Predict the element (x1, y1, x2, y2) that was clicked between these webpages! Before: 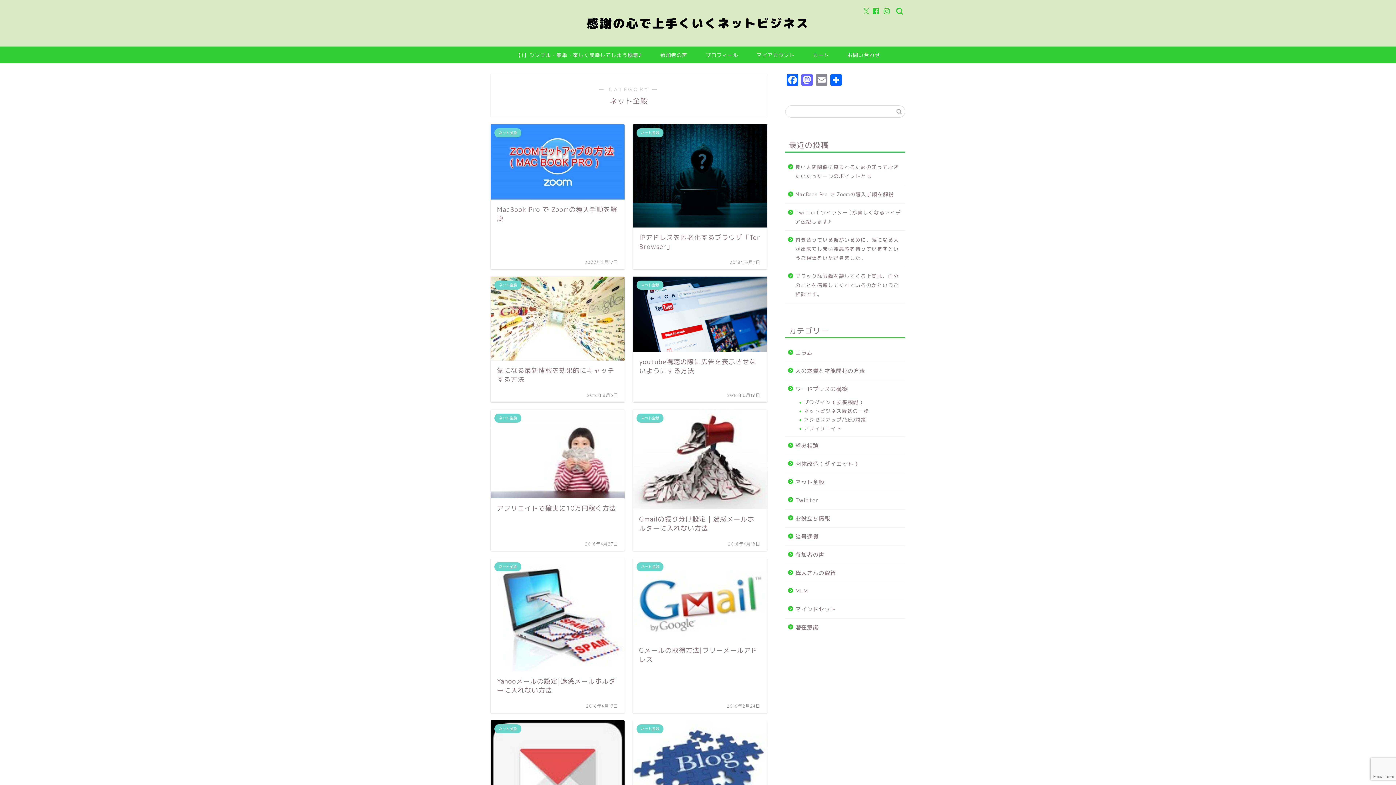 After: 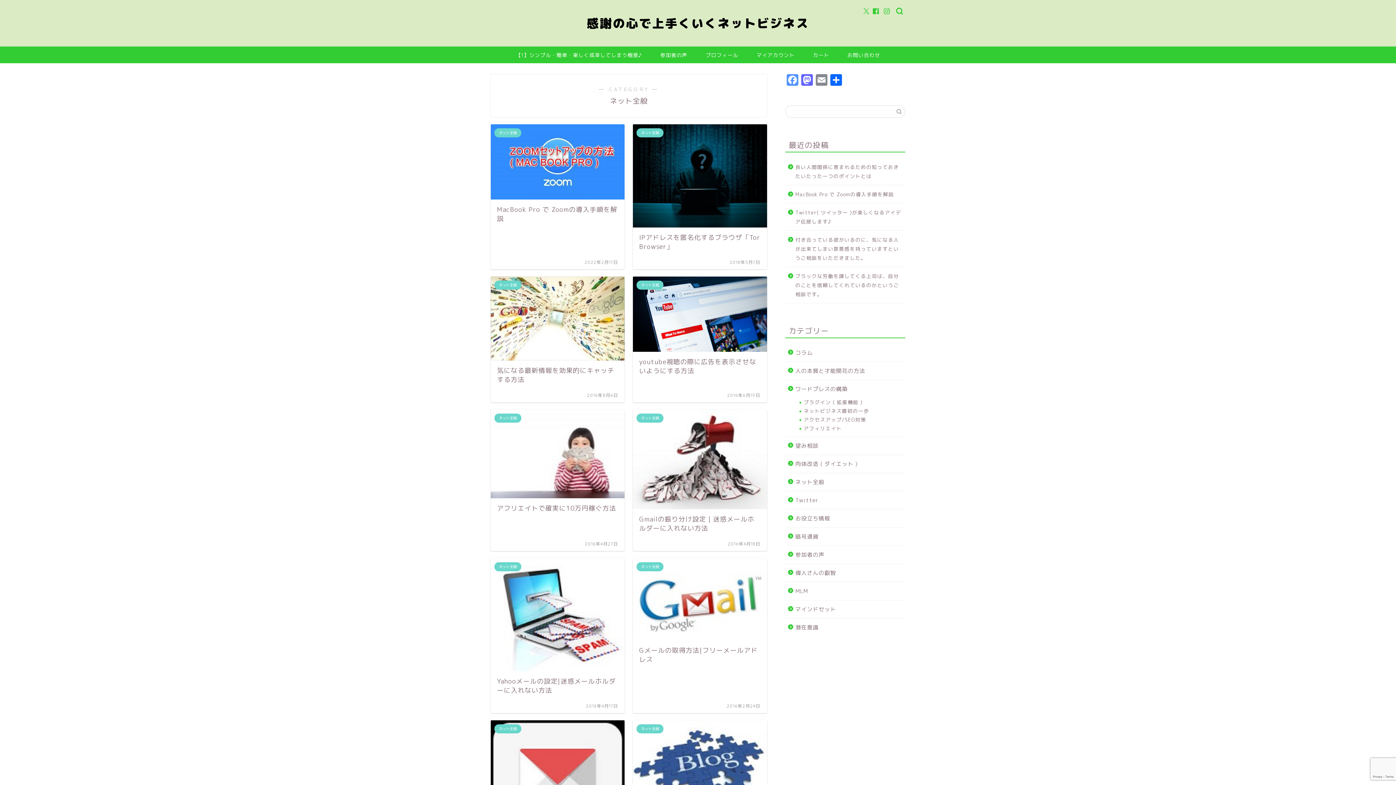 Action: bbox: (785, 74, 799, 87) label: Facebook